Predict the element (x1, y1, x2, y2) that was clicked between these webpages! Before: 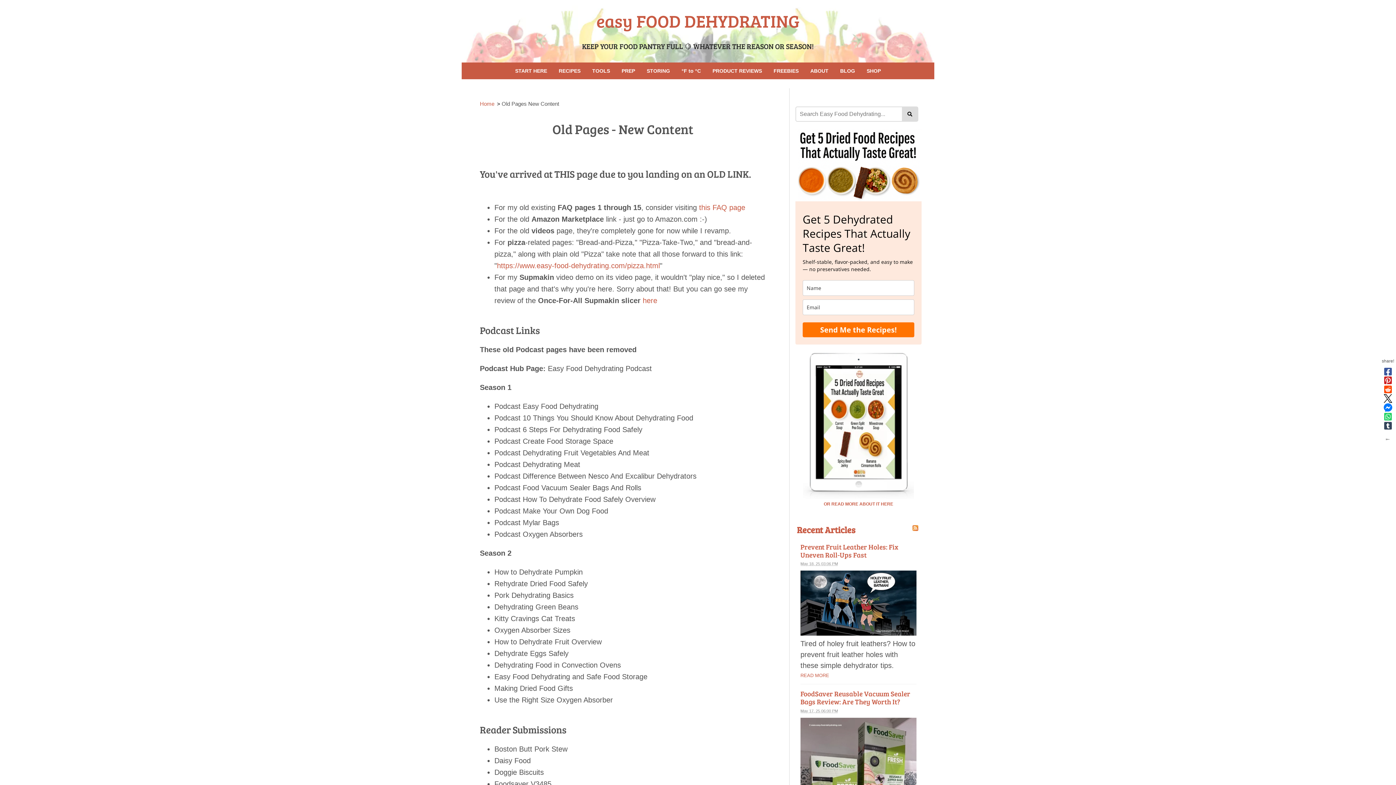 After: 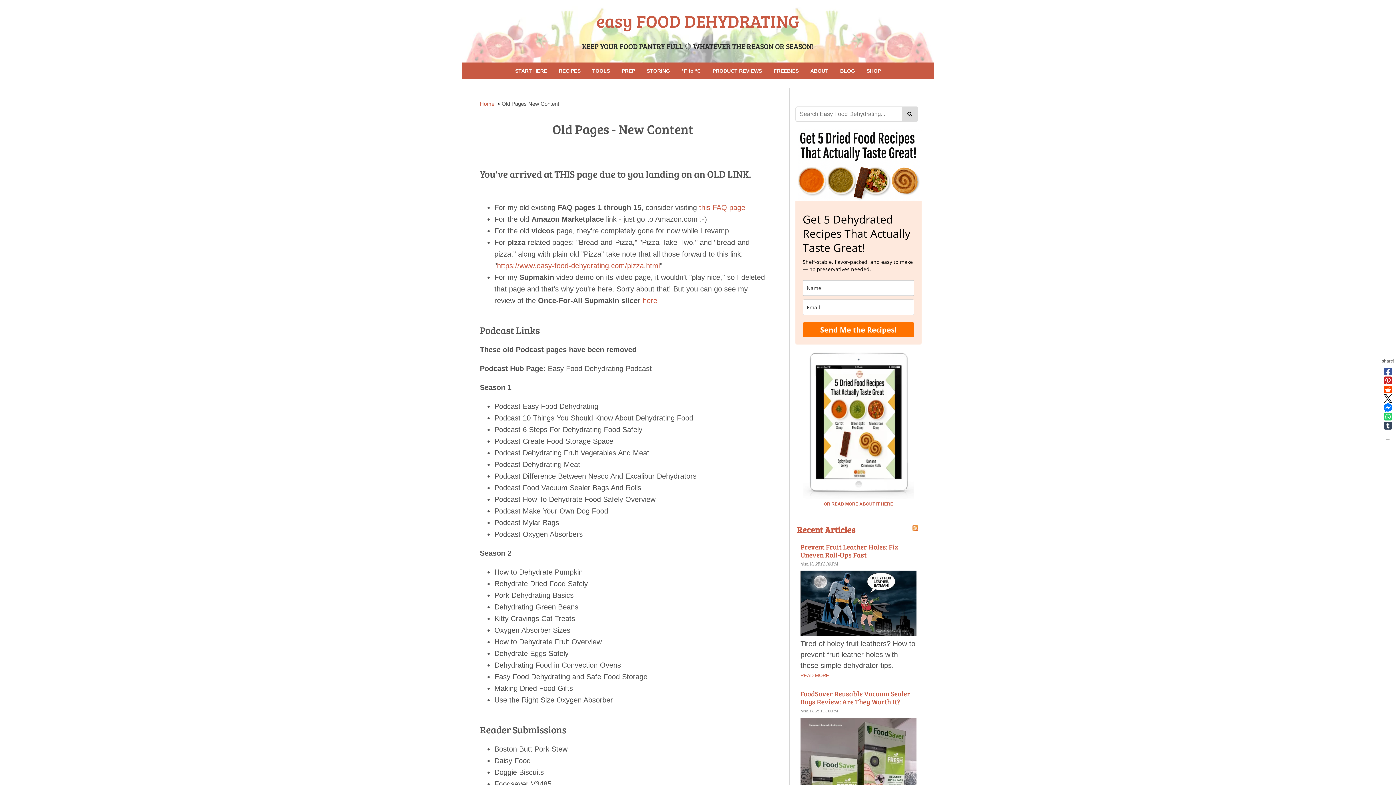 Action: bbox: (1382, 412, 1394, 421)